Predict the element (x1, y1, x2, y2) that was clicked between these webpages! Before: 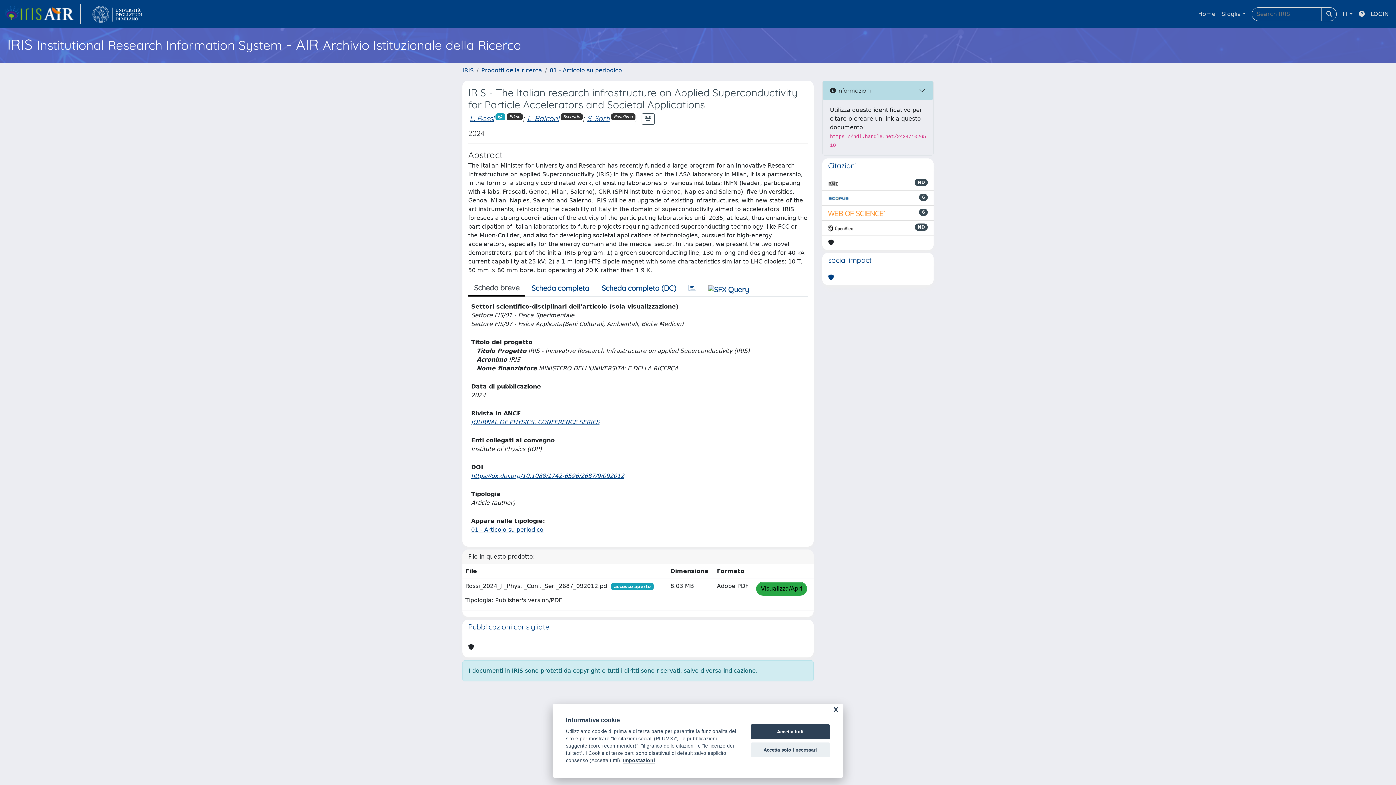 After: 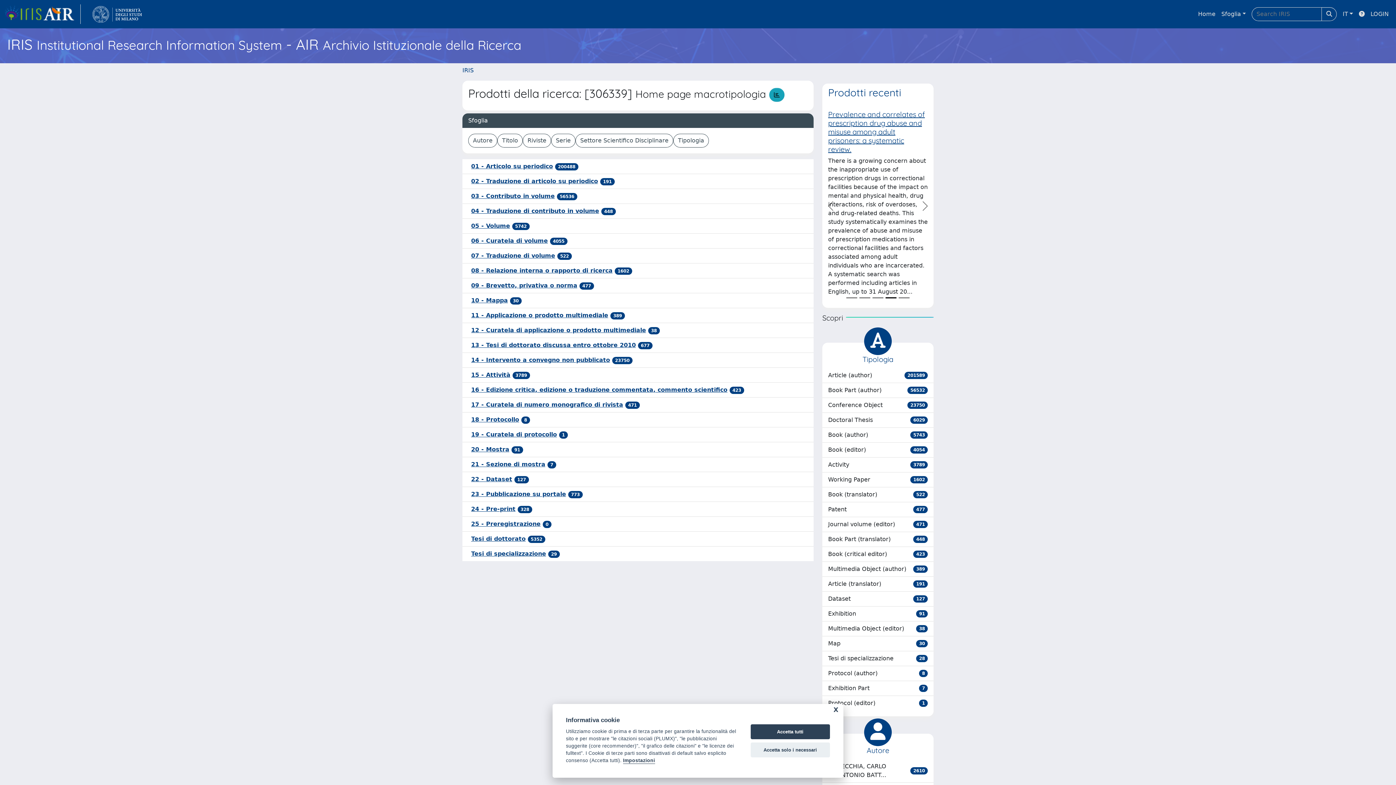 Action: label: Prodotti della ricerca bbox: (481, 66, 542, 73)